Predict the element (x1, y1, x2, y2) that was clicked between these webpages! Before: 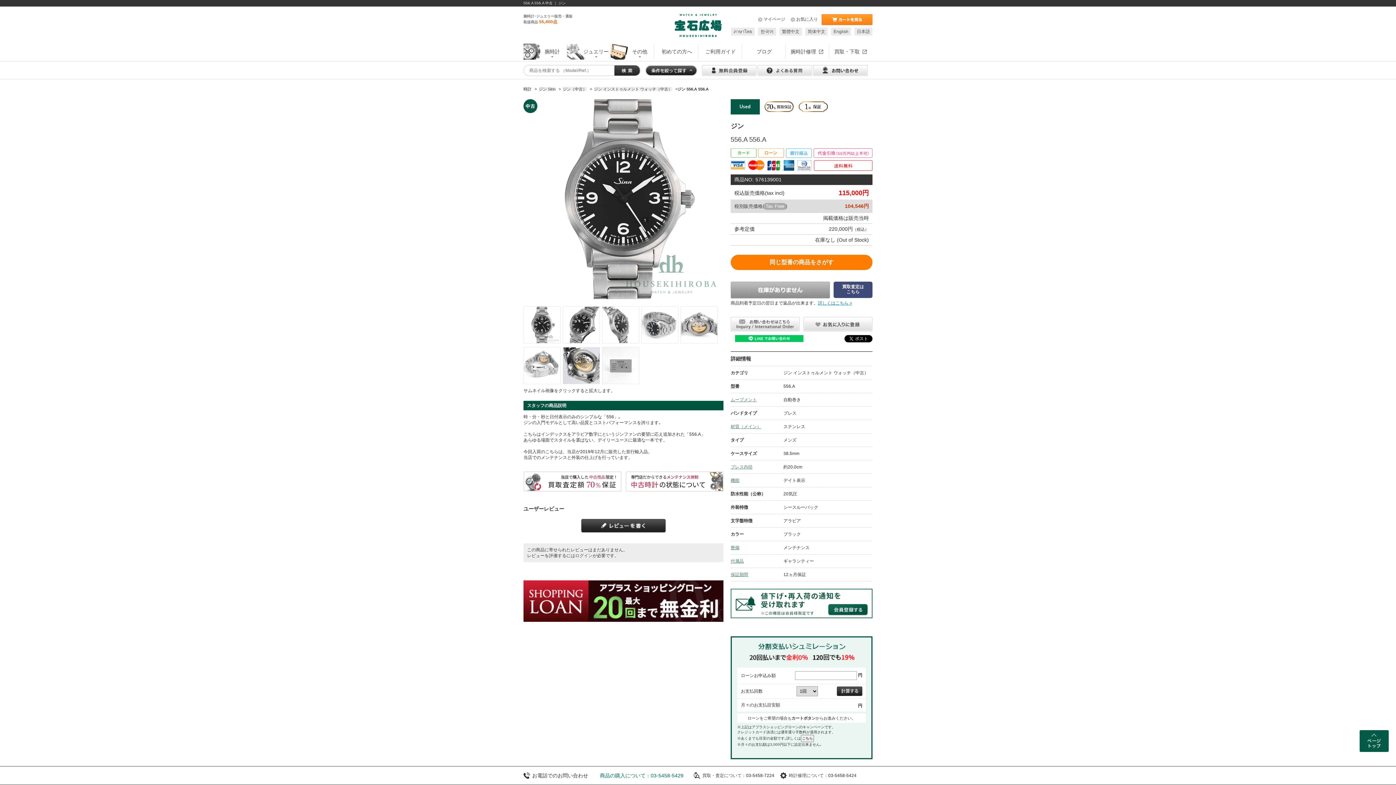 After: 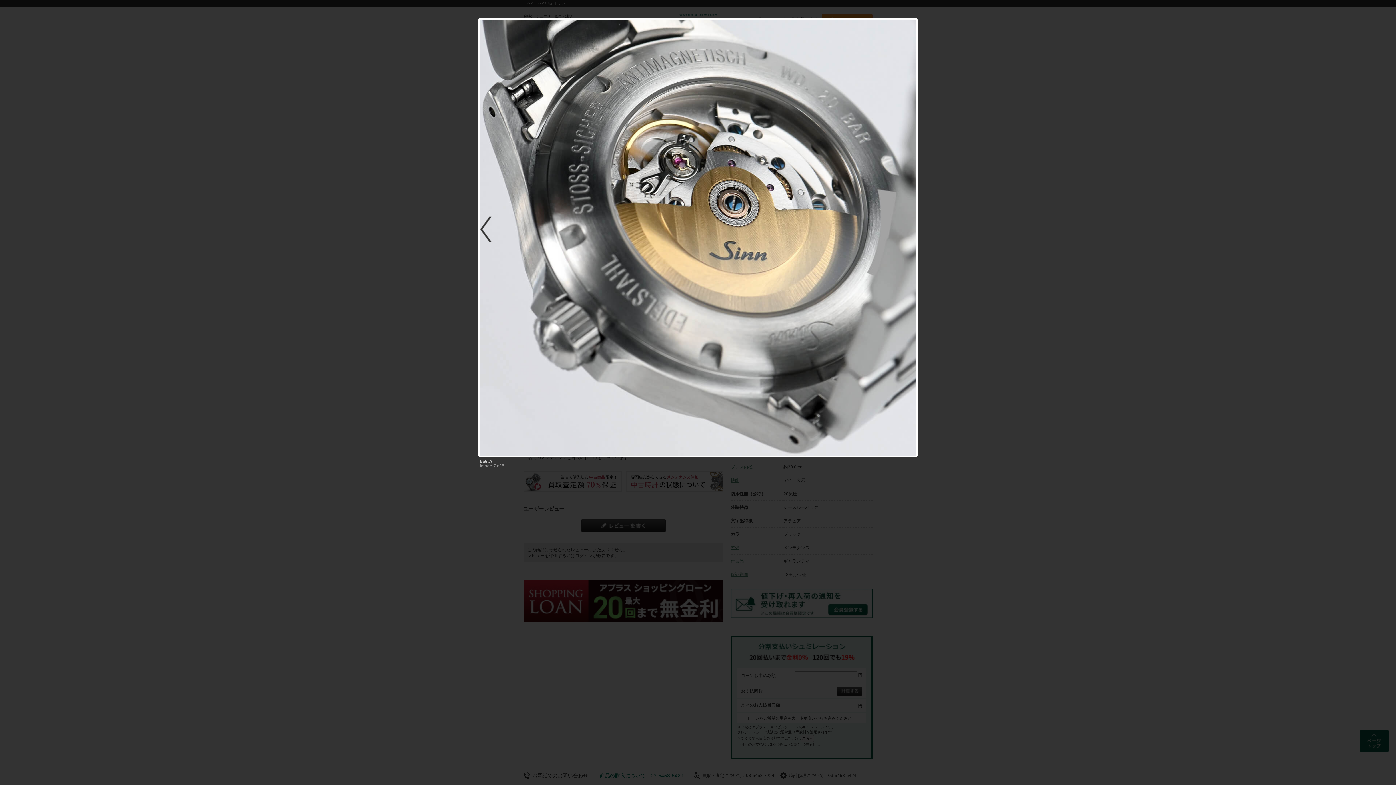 Action: bbox: (563, 347, 599, 384)